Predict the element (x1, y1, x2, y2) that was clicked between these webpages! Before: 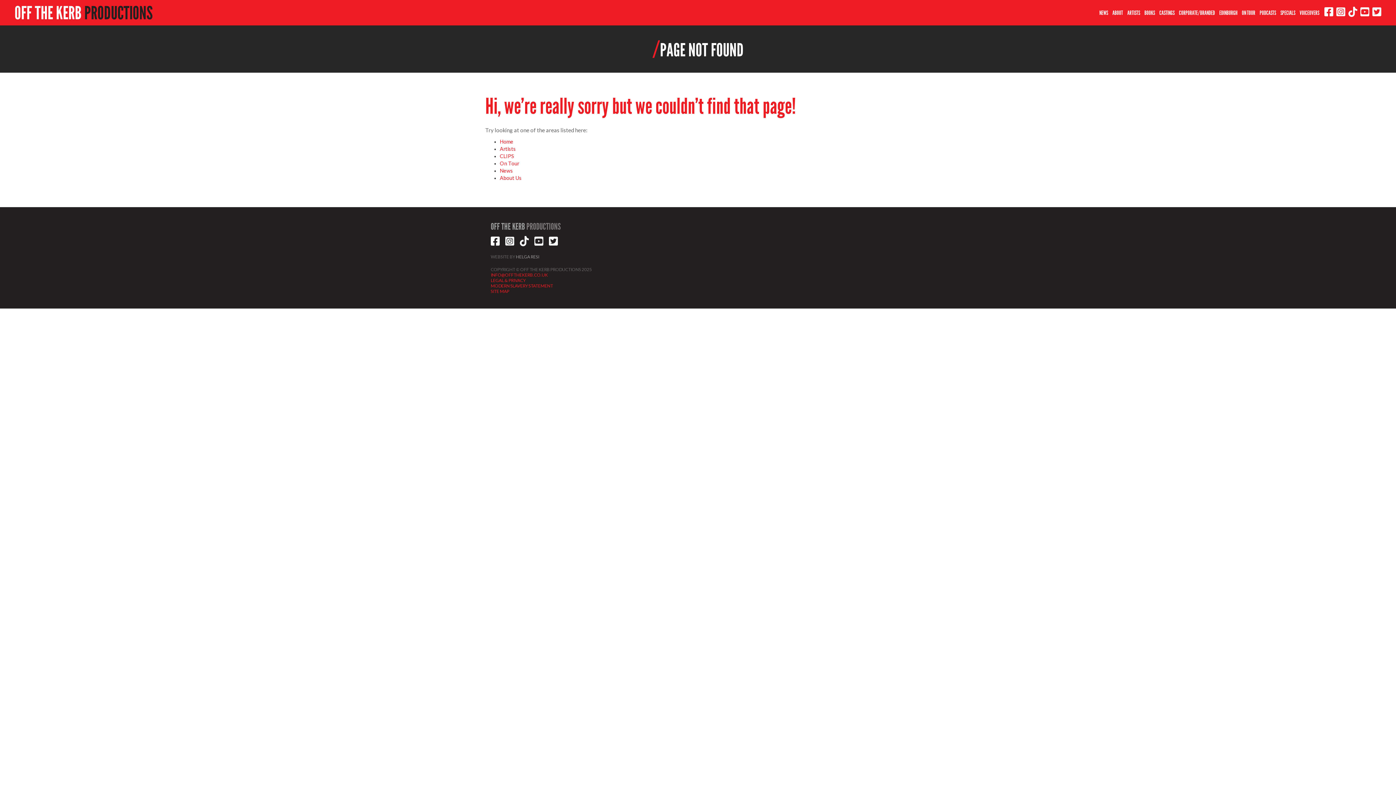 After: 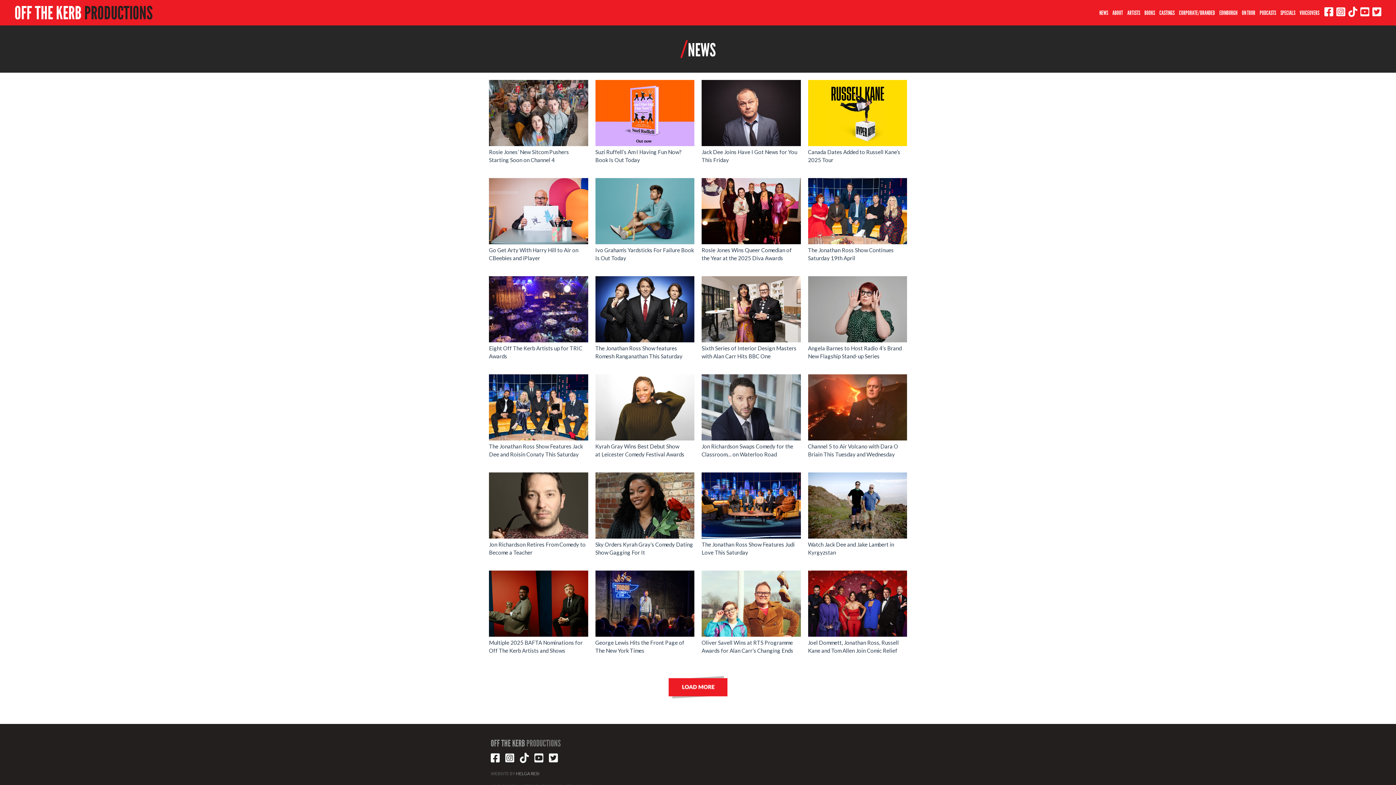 Action: label: News bbox: (500, 167, 513, 173)